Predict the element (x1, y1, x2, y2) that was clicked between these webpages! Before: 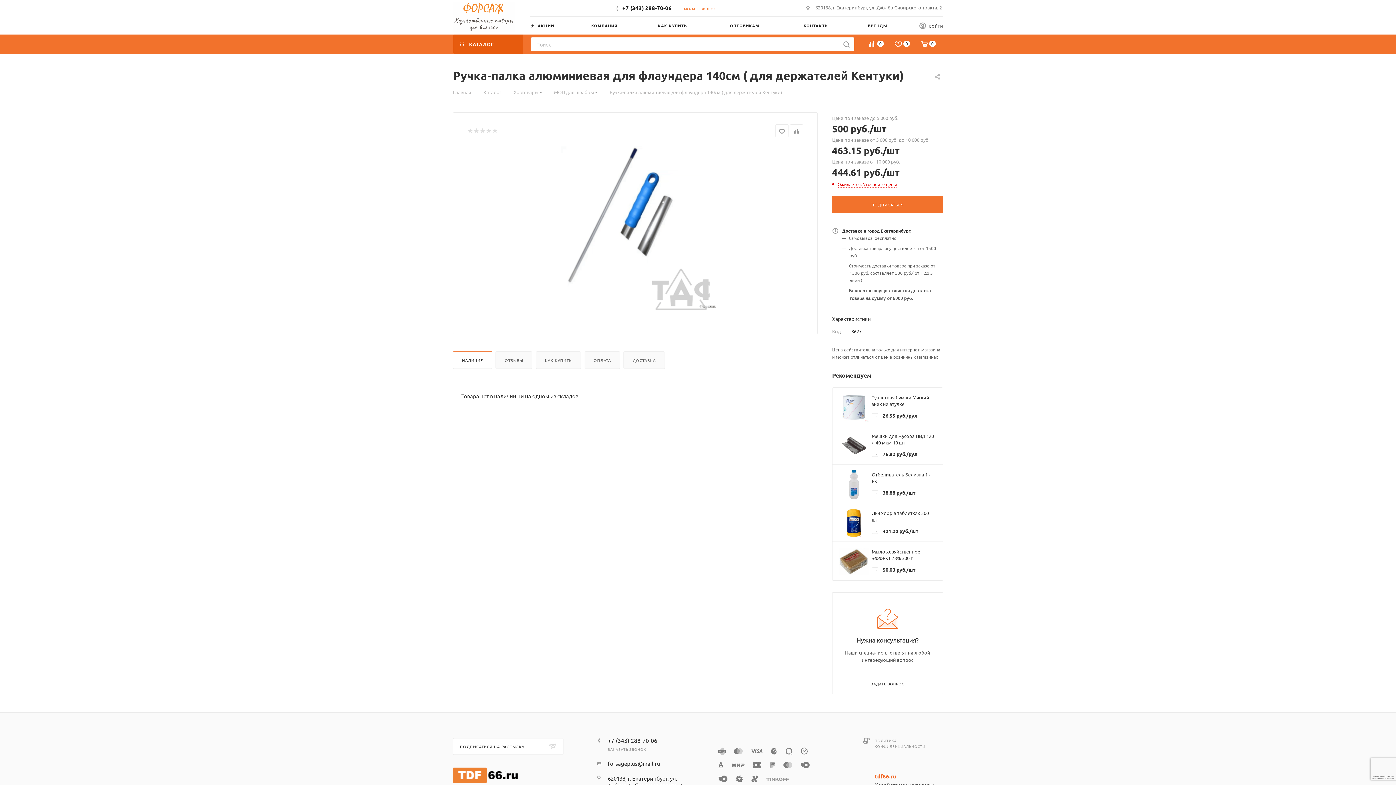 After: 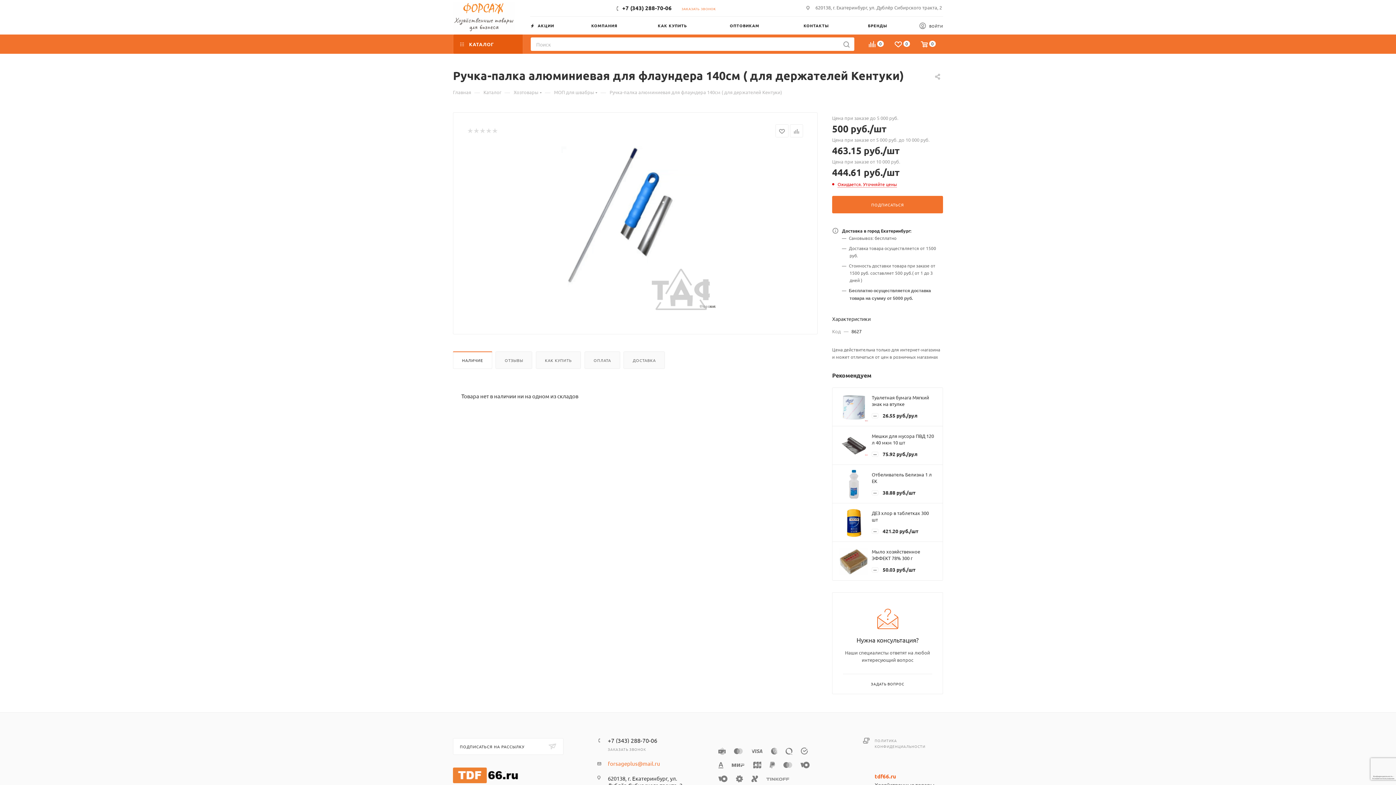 Action: label: forsageplus@mail.ru bbox: (608, 760, 660, 767)